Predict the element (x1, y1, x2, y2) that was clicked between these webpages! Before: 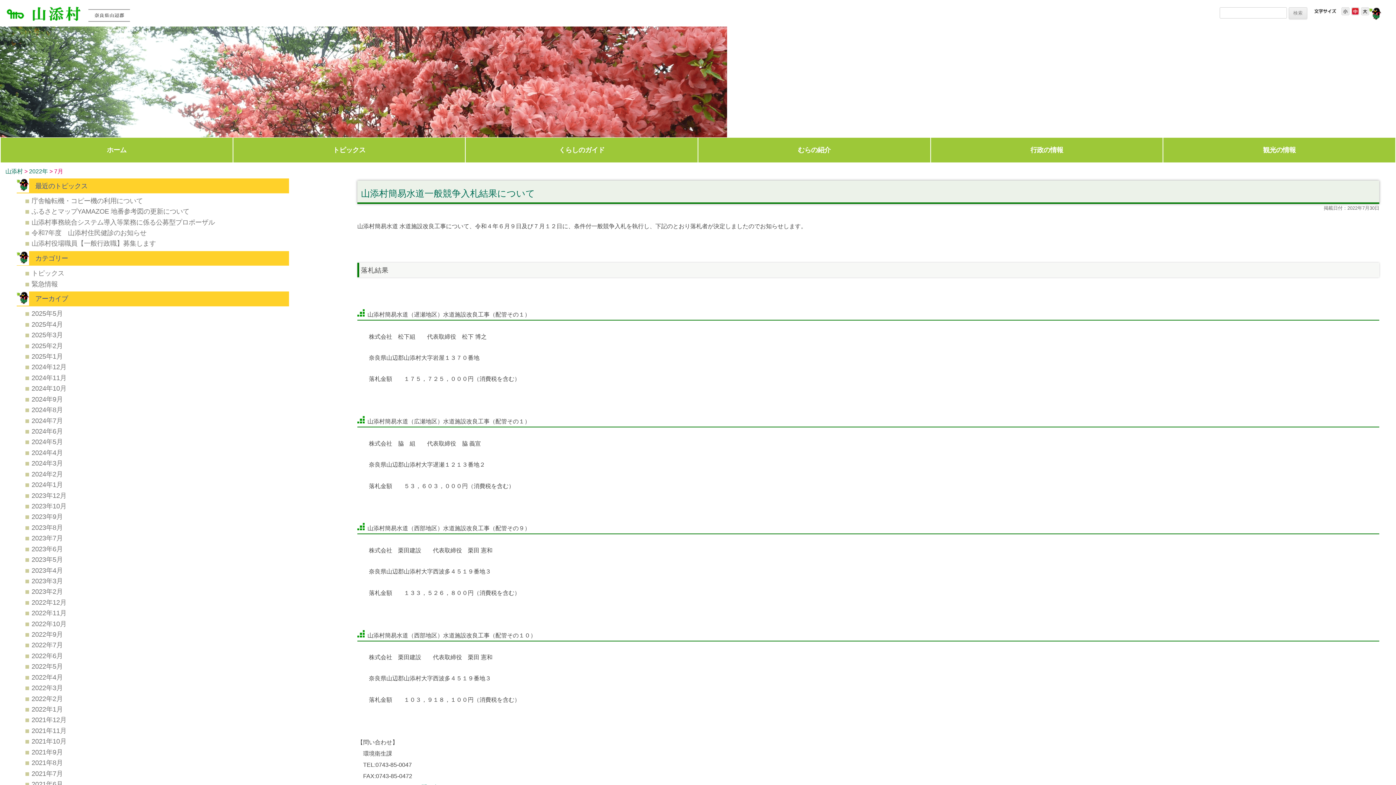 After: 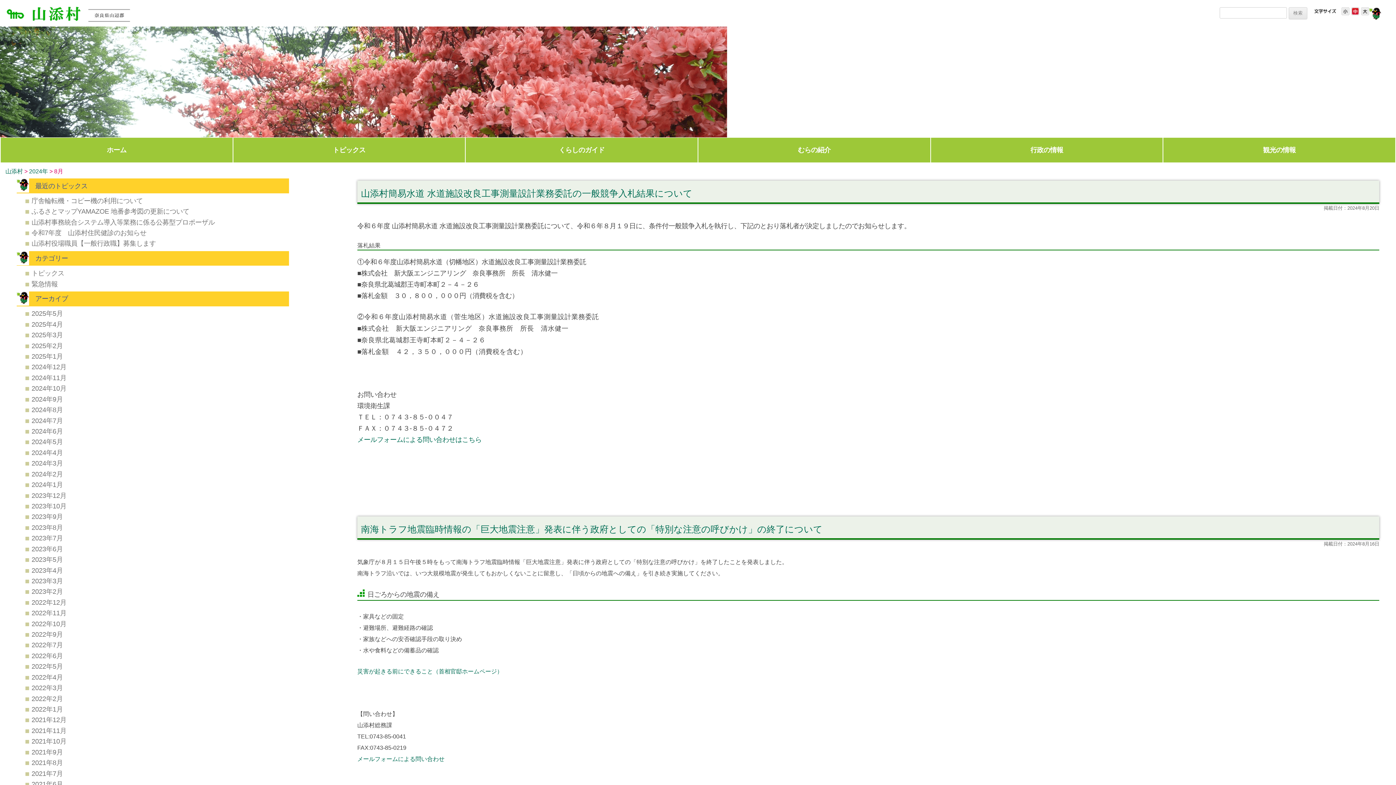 Action: bbox: (31, 406, 62, 413) label: 2024年8月